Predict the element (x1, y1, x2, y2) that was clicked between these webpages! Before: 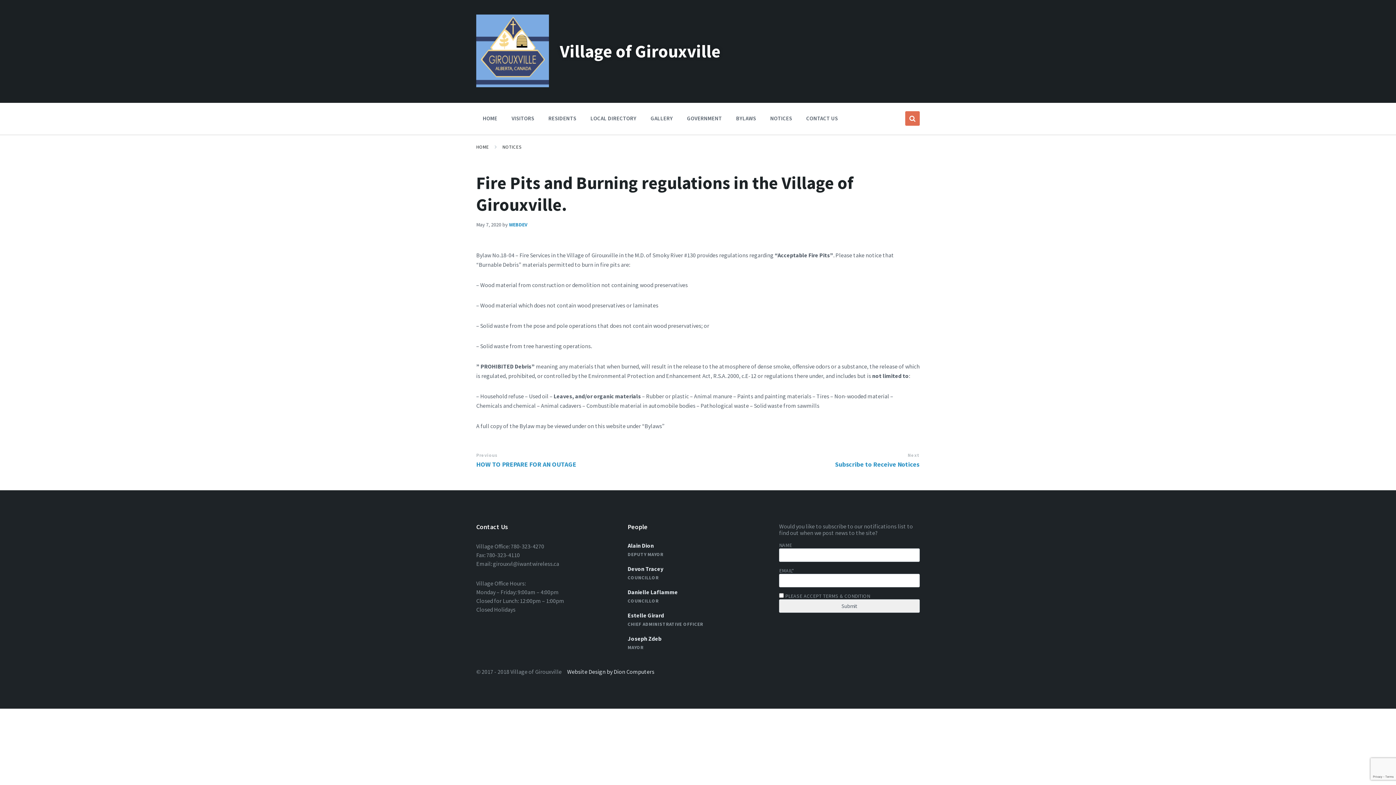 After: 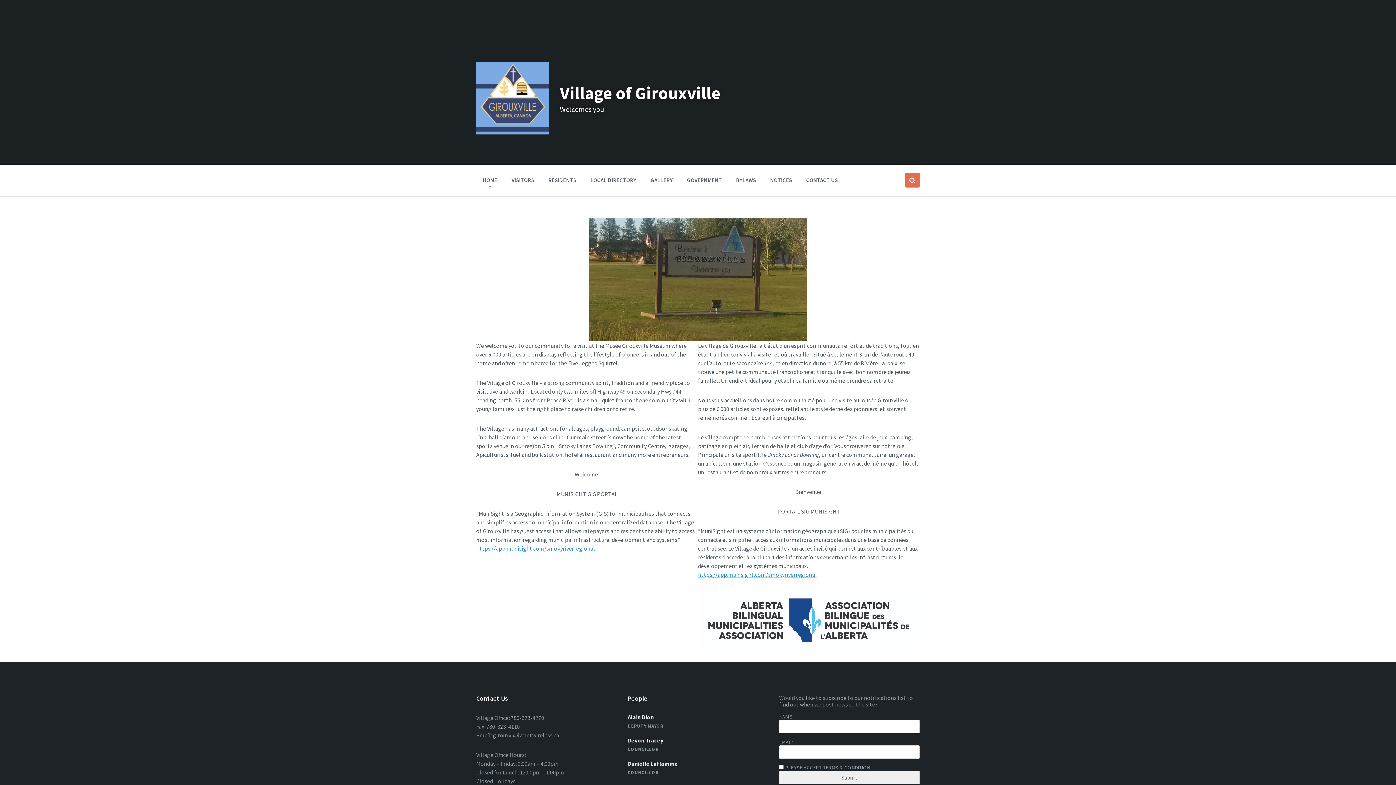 Action: bbox: (477, 110, 503, 125) label: HOME